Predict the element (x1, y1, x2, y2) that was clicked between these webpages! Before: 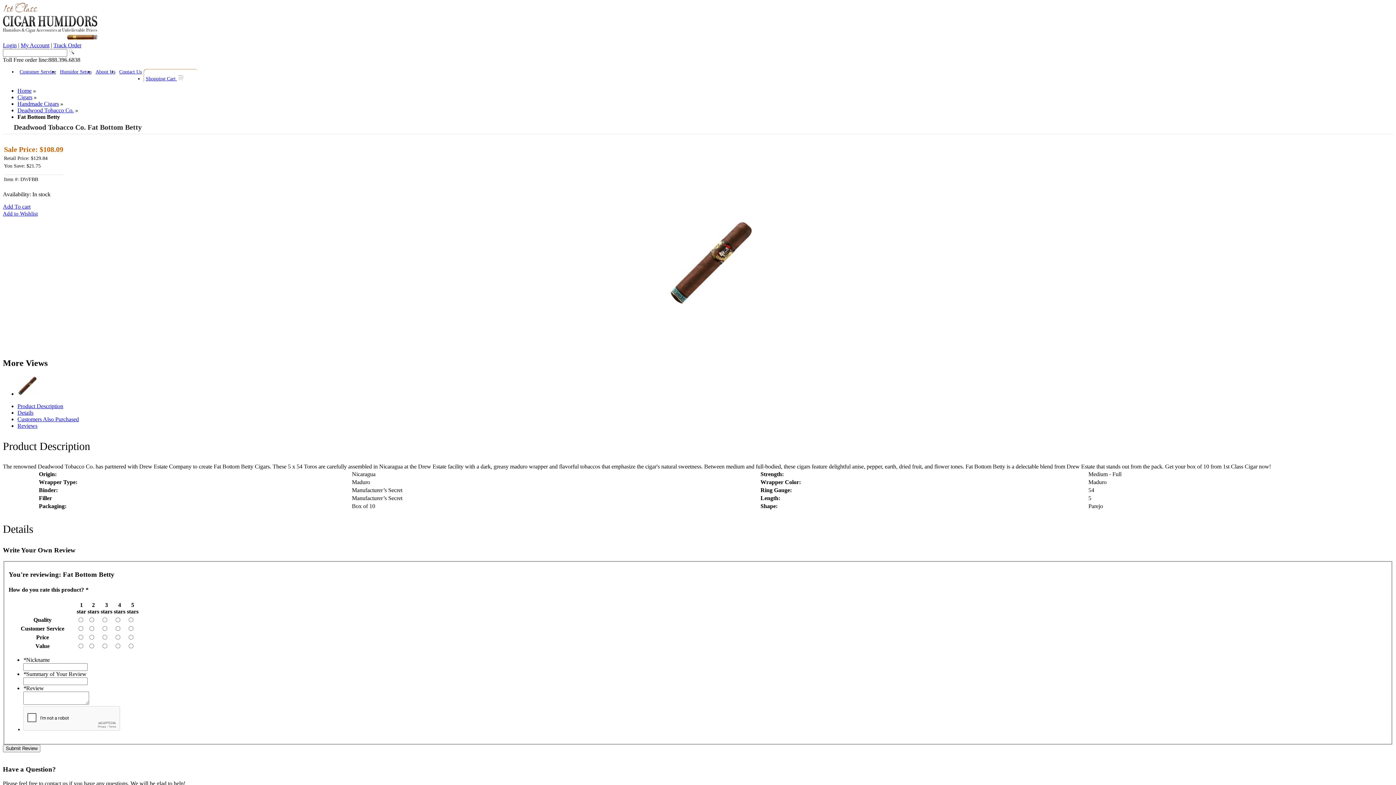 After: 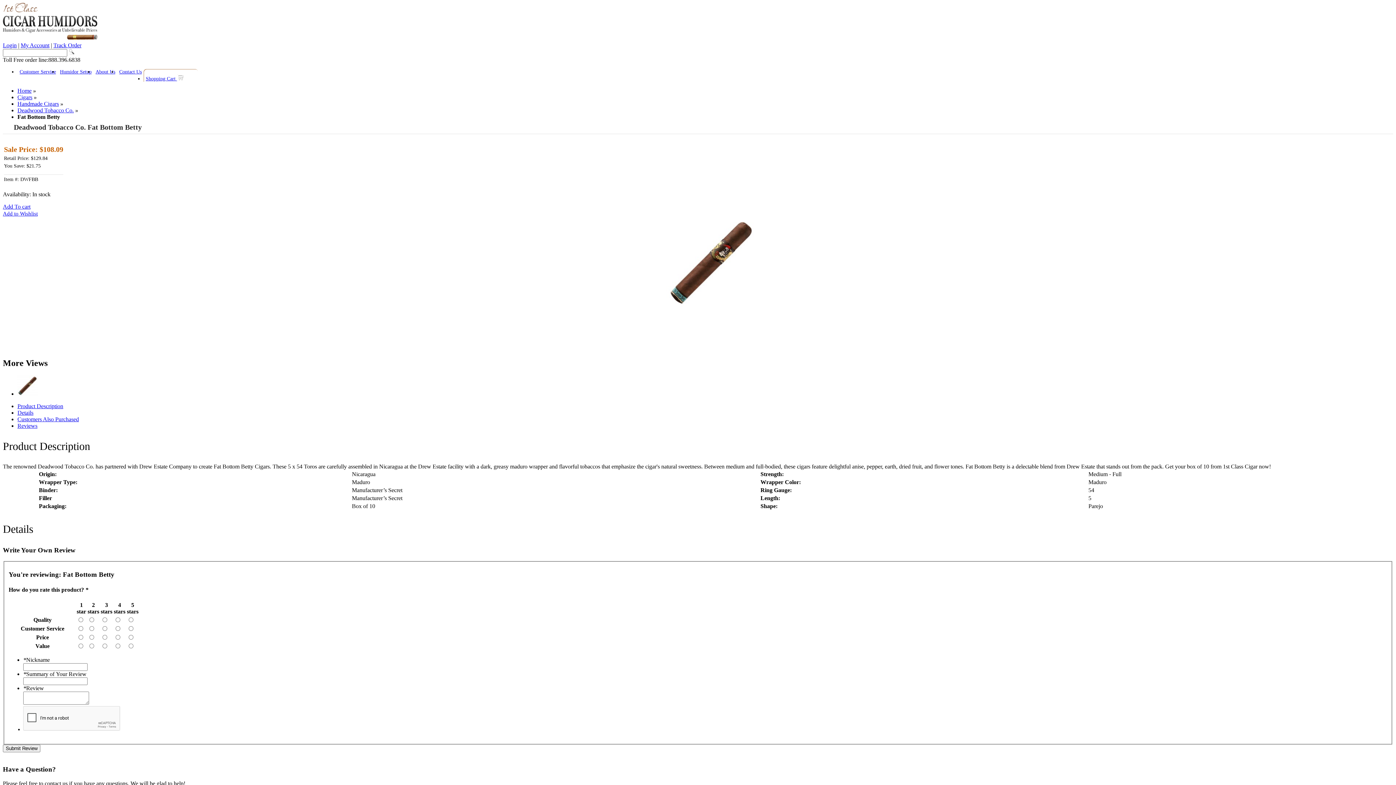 Action: label: Reviews bbox: (17, 422, 37, 429)